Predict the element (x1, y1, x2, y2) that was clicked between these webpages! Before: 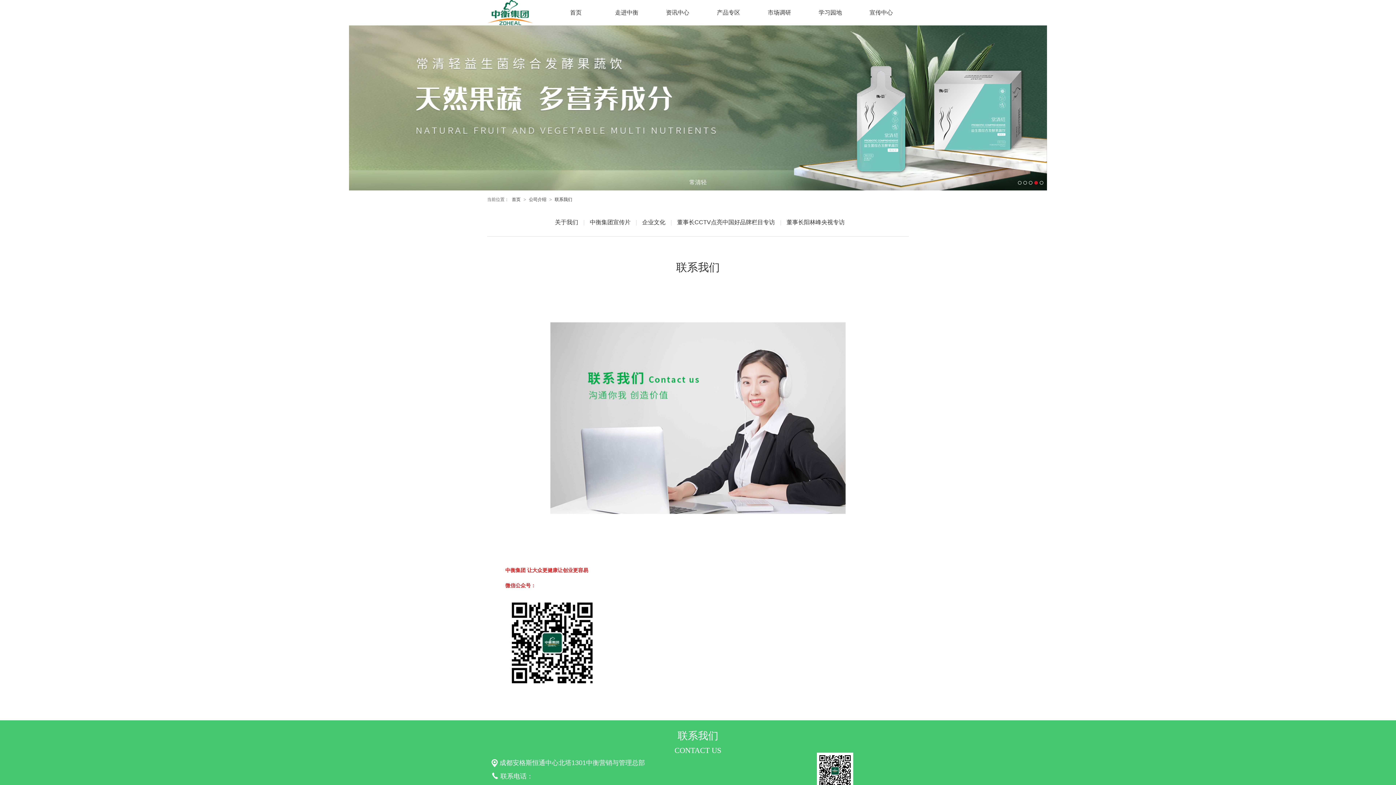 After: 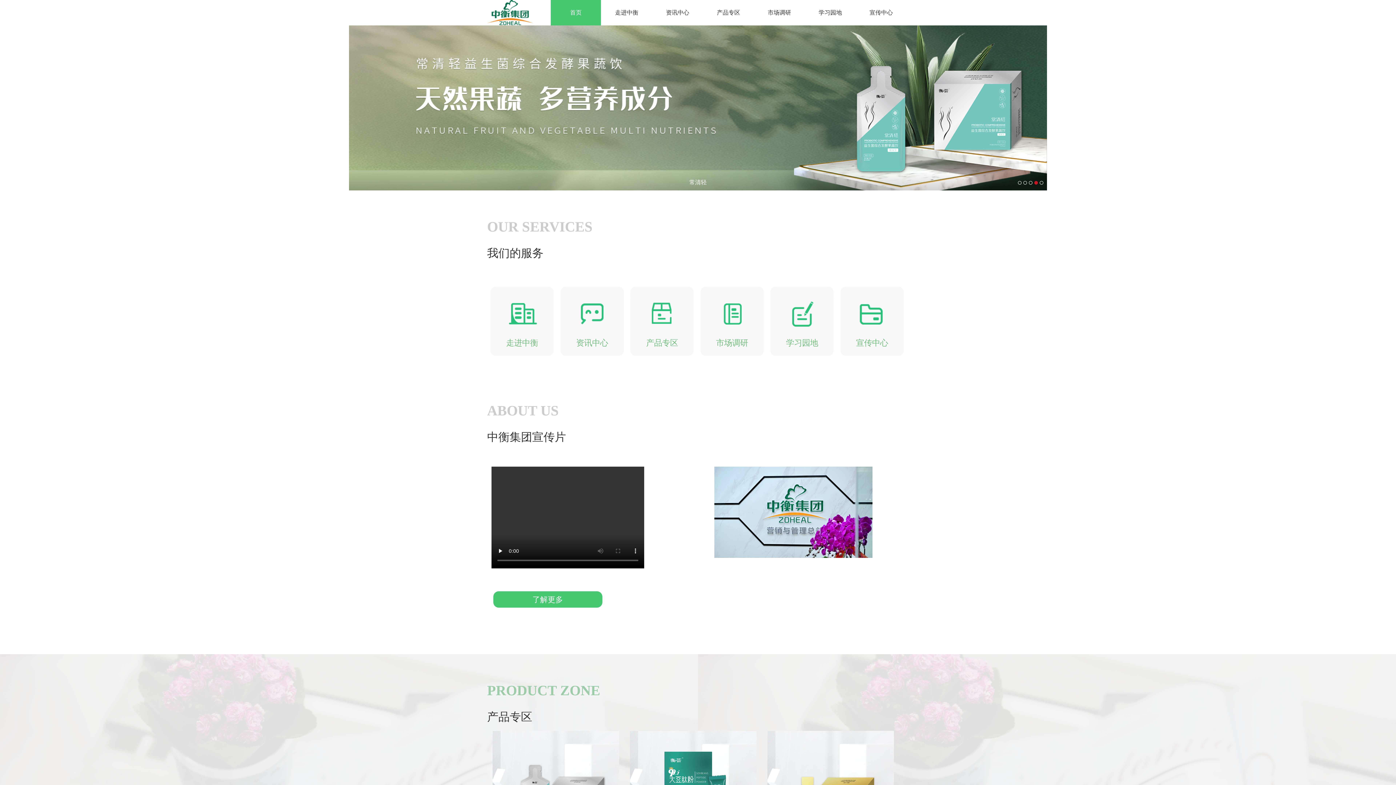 Action: bbox: (487, 20, 533, 26)